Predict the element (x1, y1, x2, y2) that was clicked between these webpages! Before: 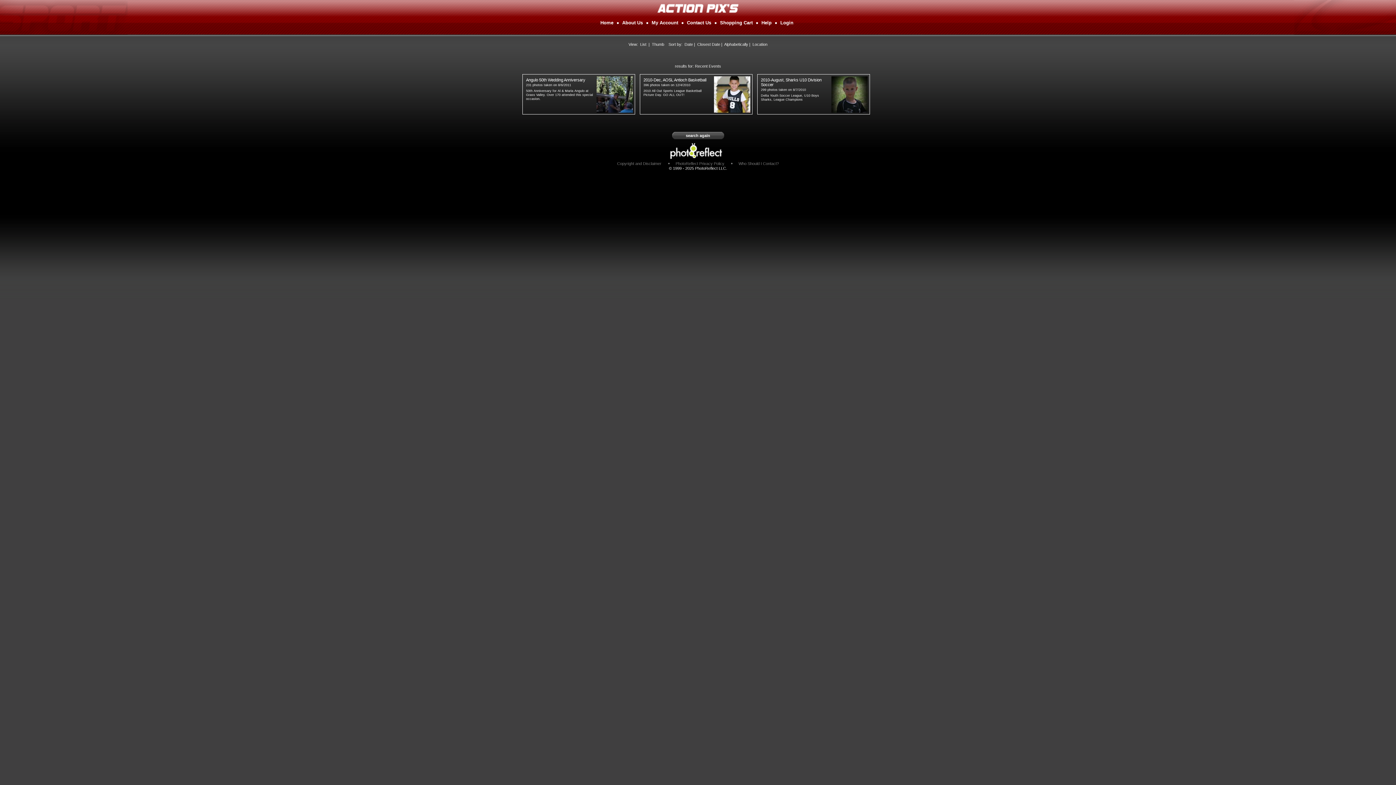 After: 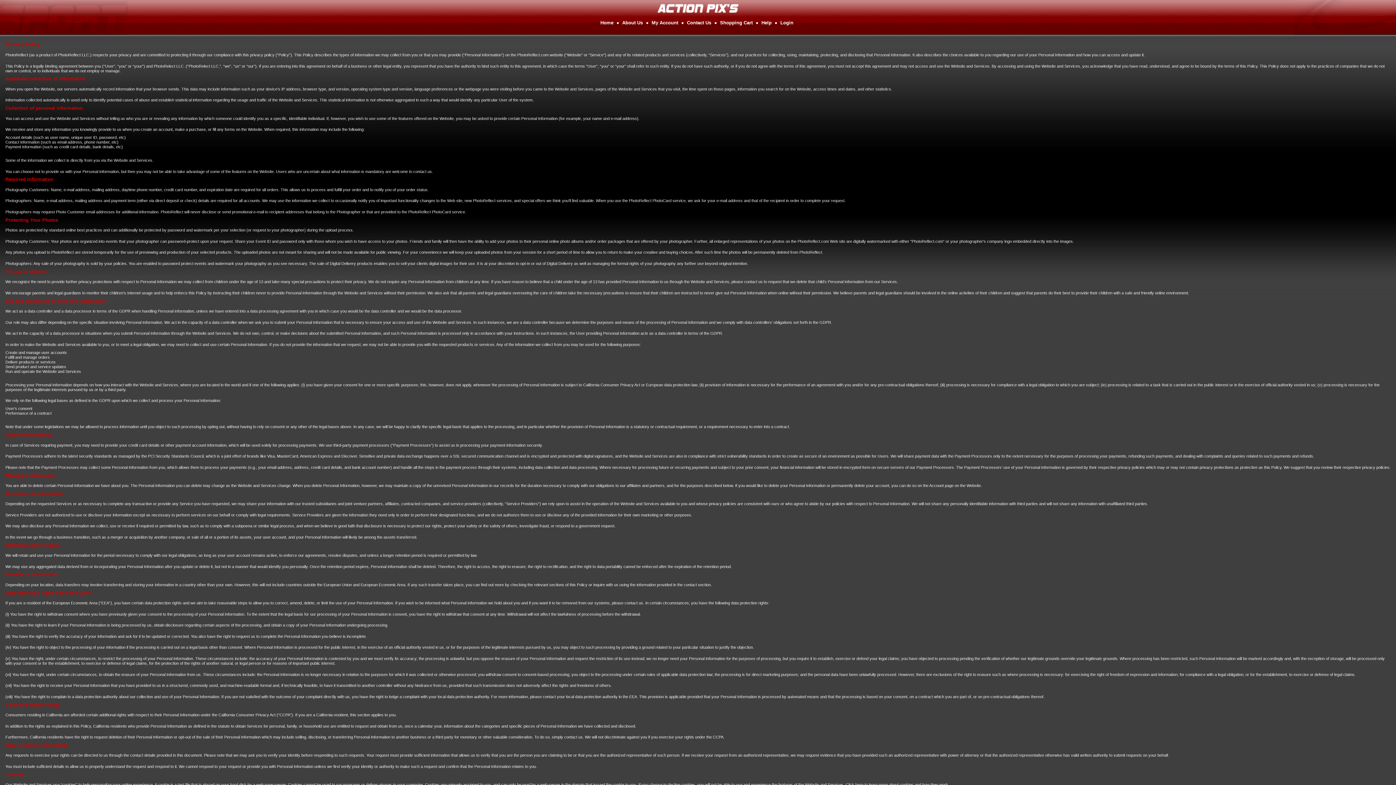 Action: bbox: (675, 161, 724, 165) label: PhotoReflect Privacy Policy